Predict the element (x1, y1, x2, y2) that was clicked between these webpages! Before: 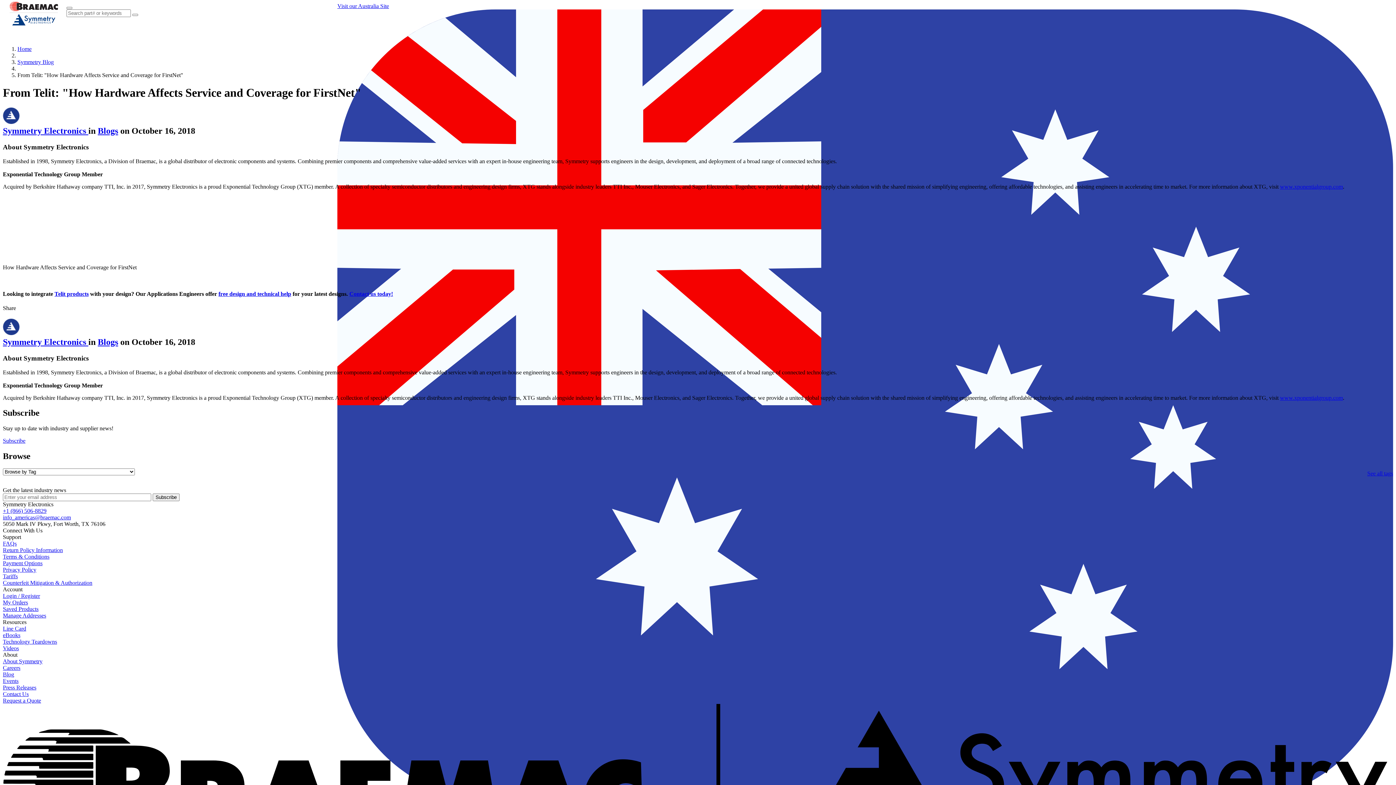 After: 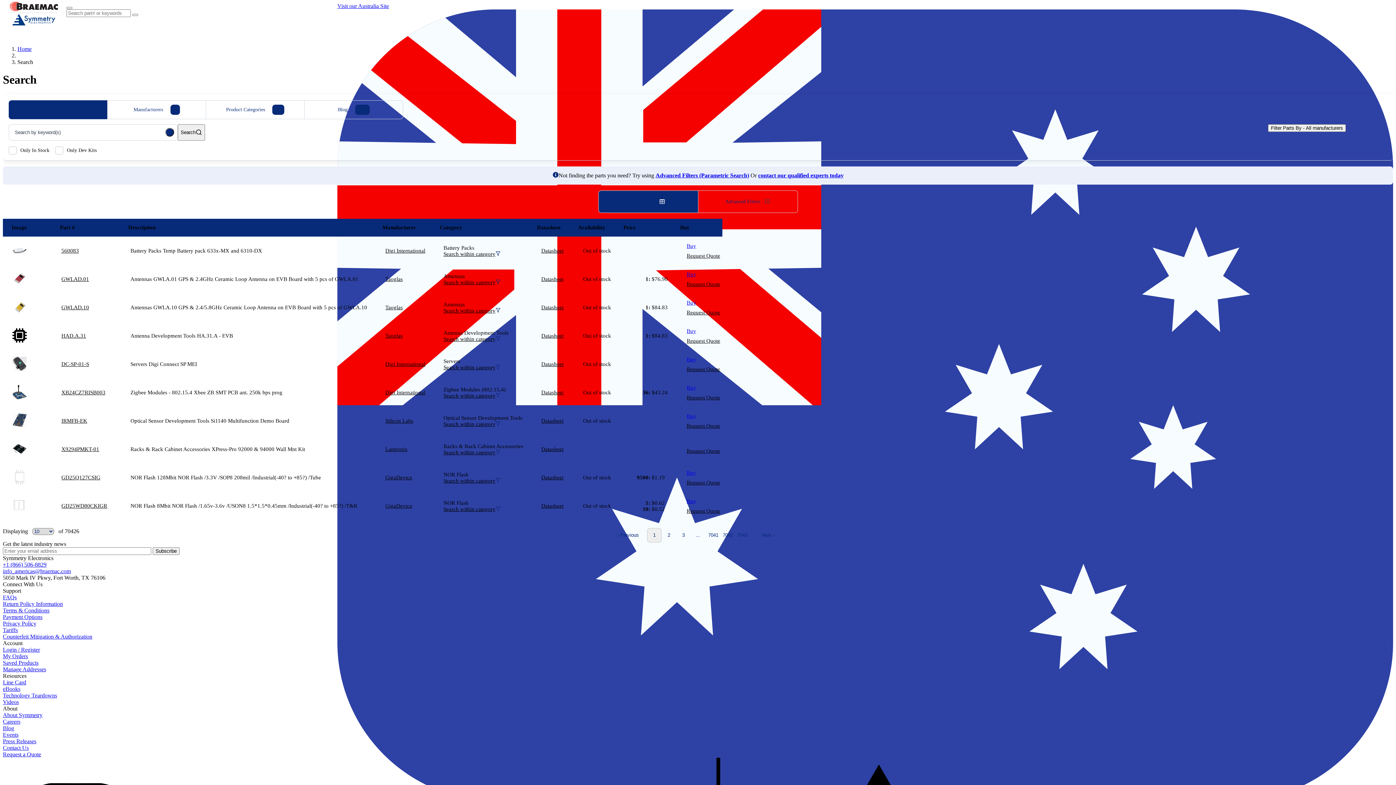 Action: label: Search bbox: (132, 13, 138, 16)